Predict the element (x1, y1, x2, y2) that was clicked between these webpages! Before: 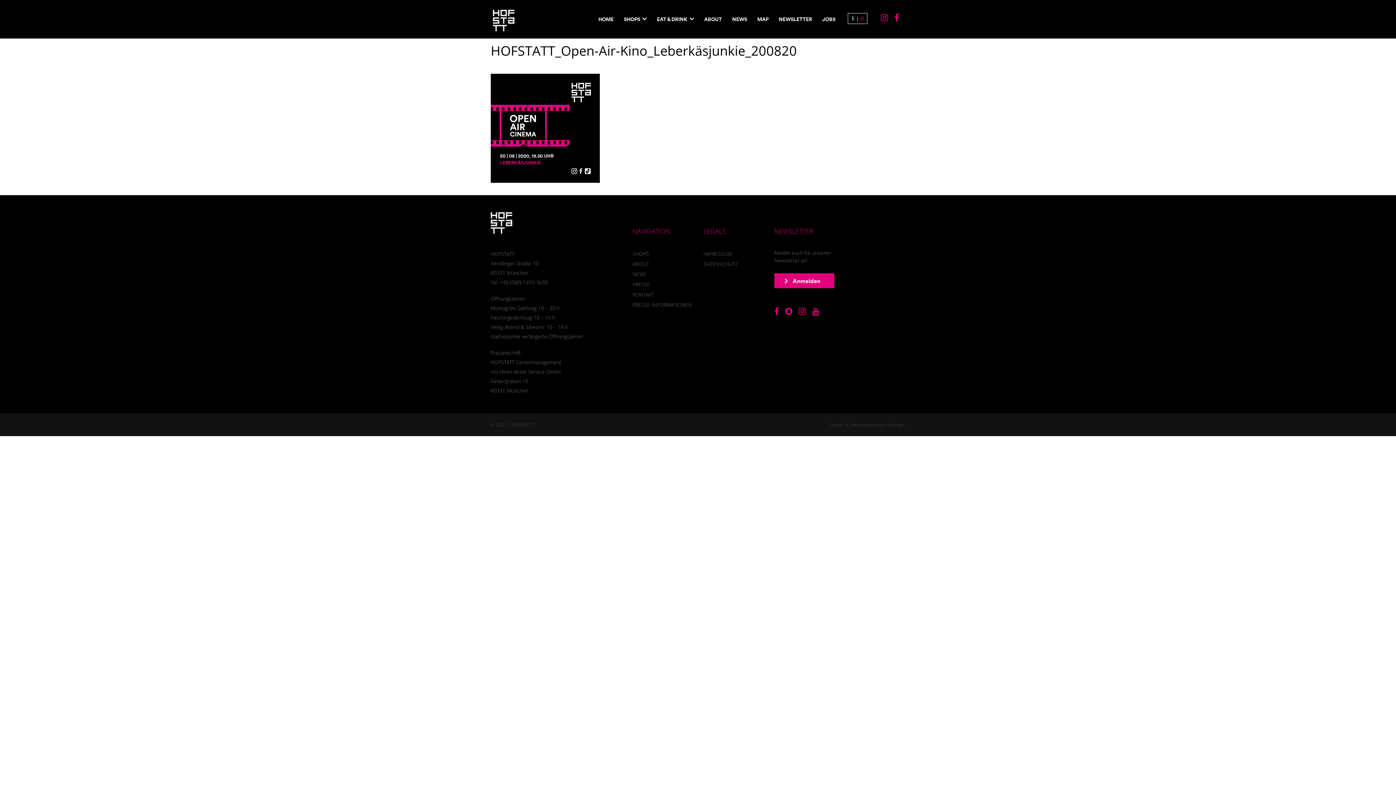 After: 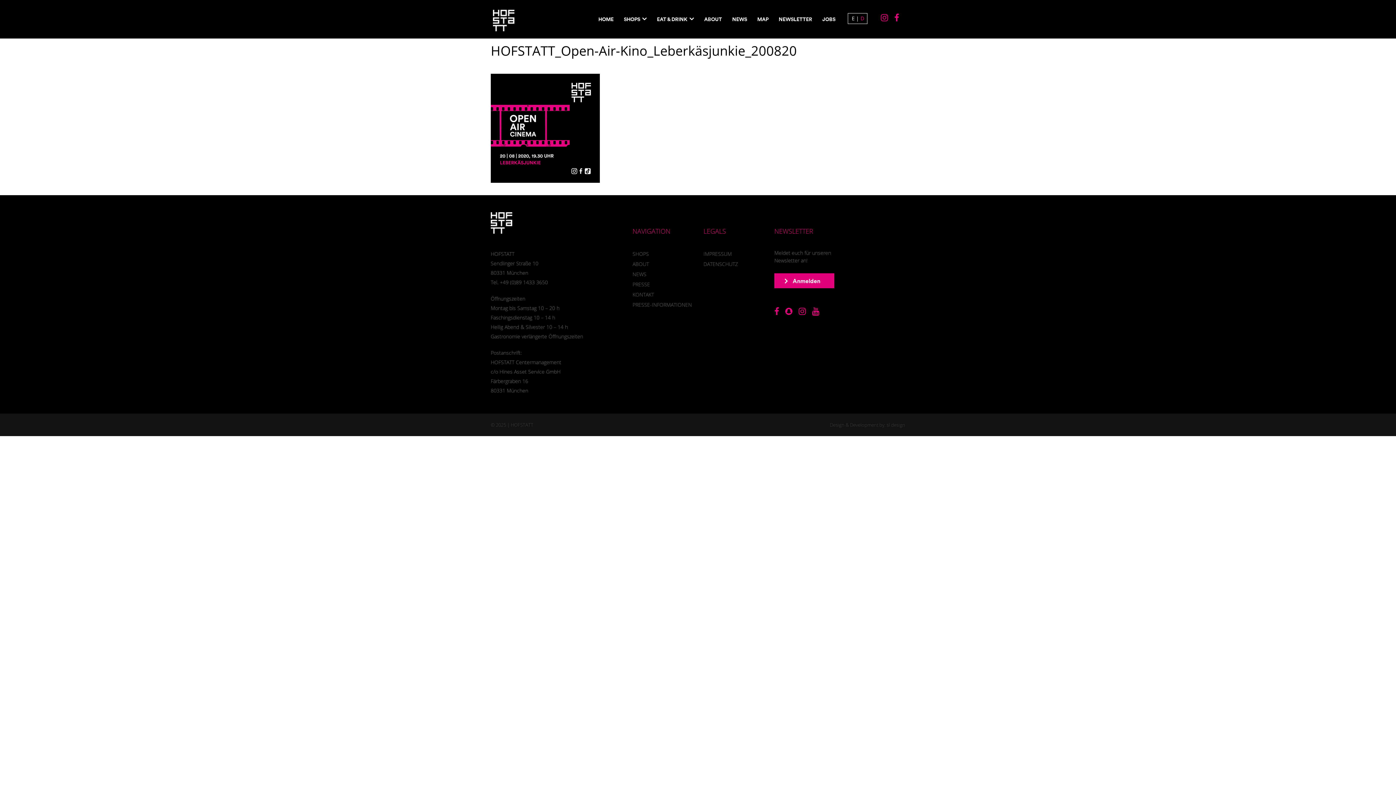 Action: bbox: (881, 13, 888, 21)